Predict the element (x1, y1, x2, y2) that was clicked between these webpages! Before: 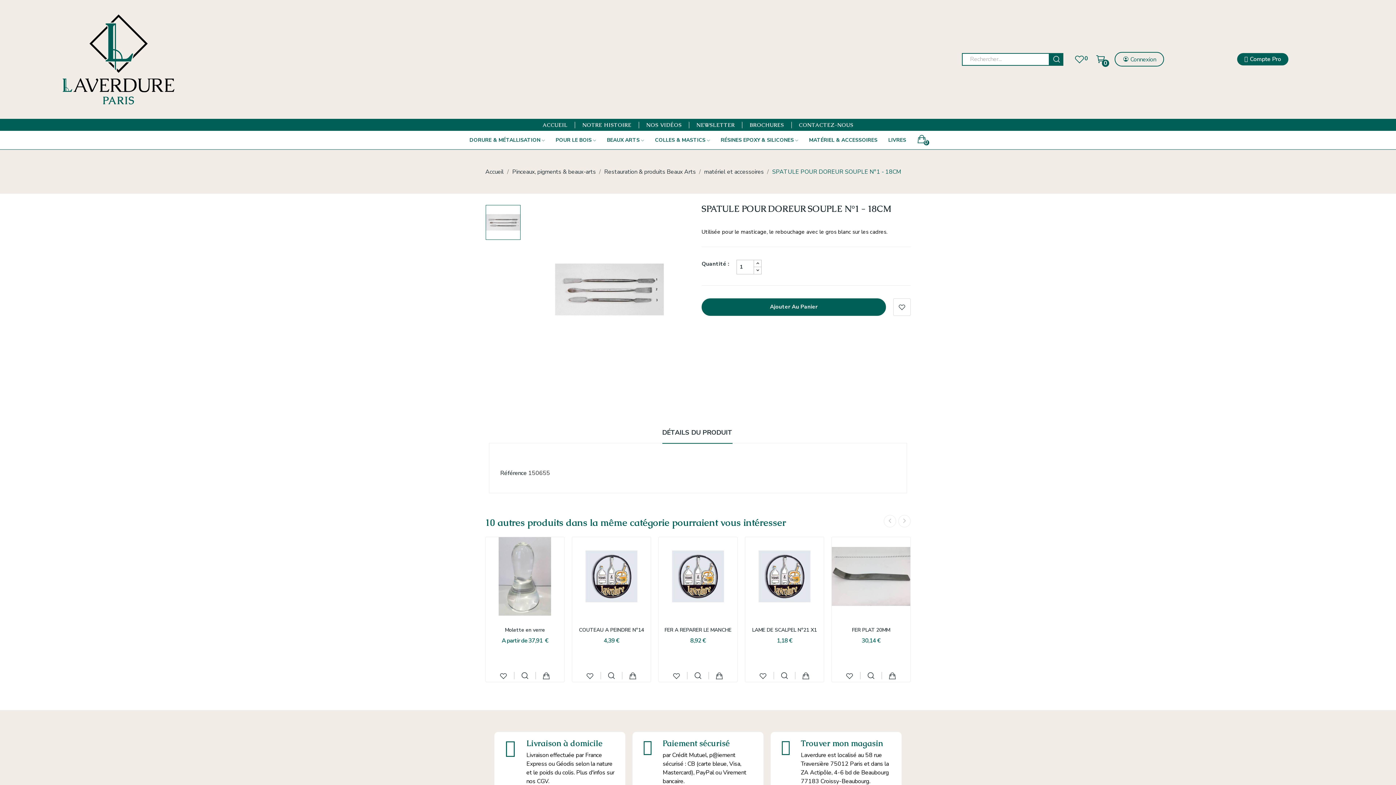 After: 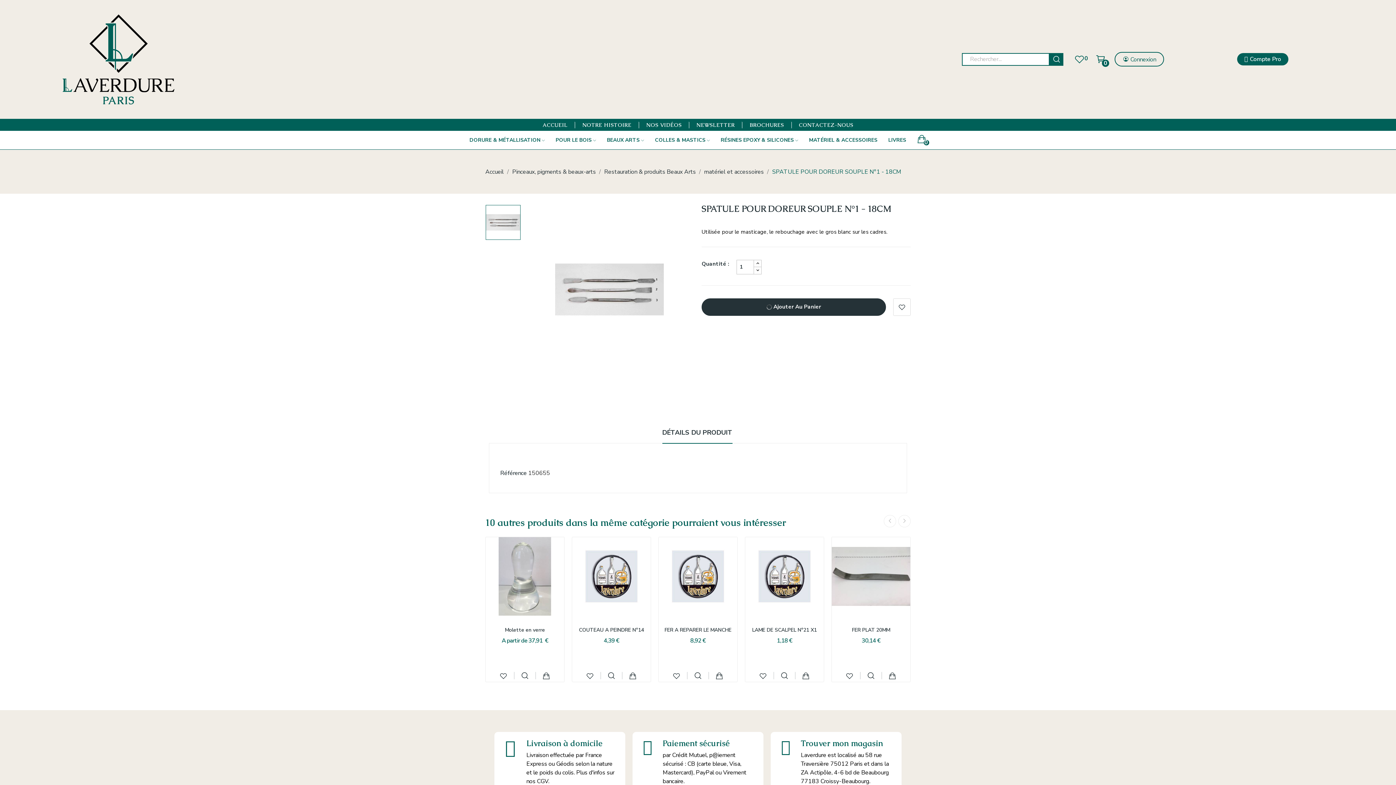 Action: label: Ajouter Au Panier bbox: (701, 298, 886, 315)